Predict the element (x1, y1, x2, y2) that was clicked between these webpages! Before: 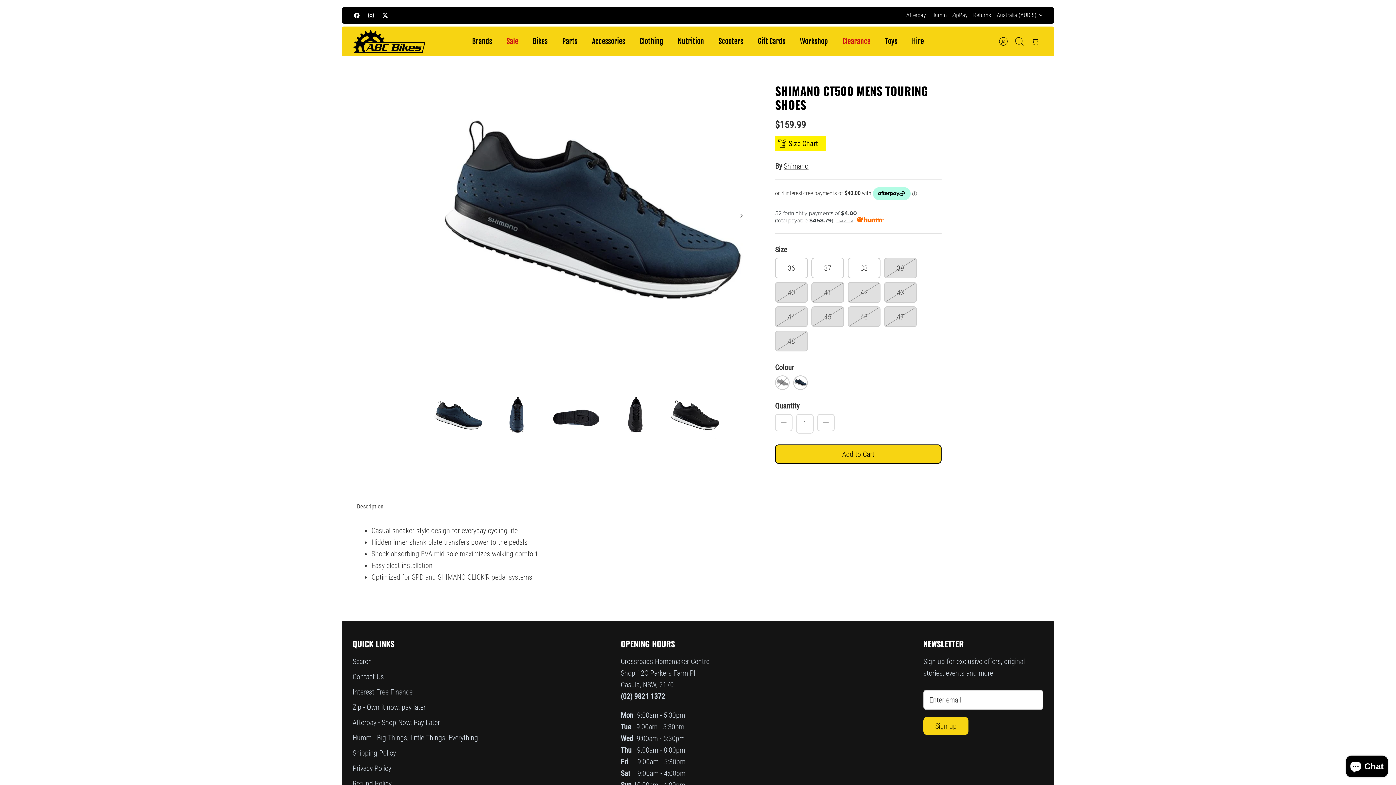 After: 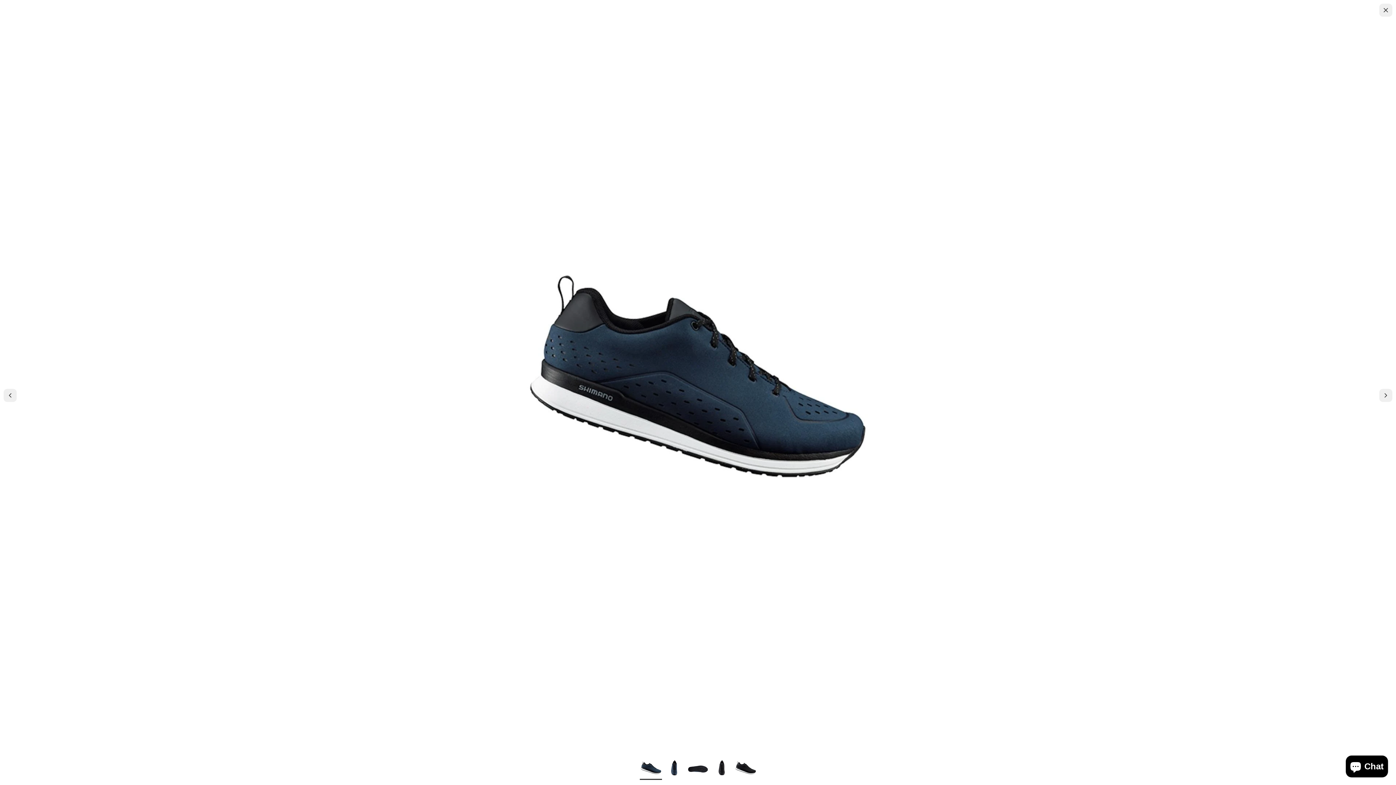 Action: bbox: (432, 63, 753, 384)